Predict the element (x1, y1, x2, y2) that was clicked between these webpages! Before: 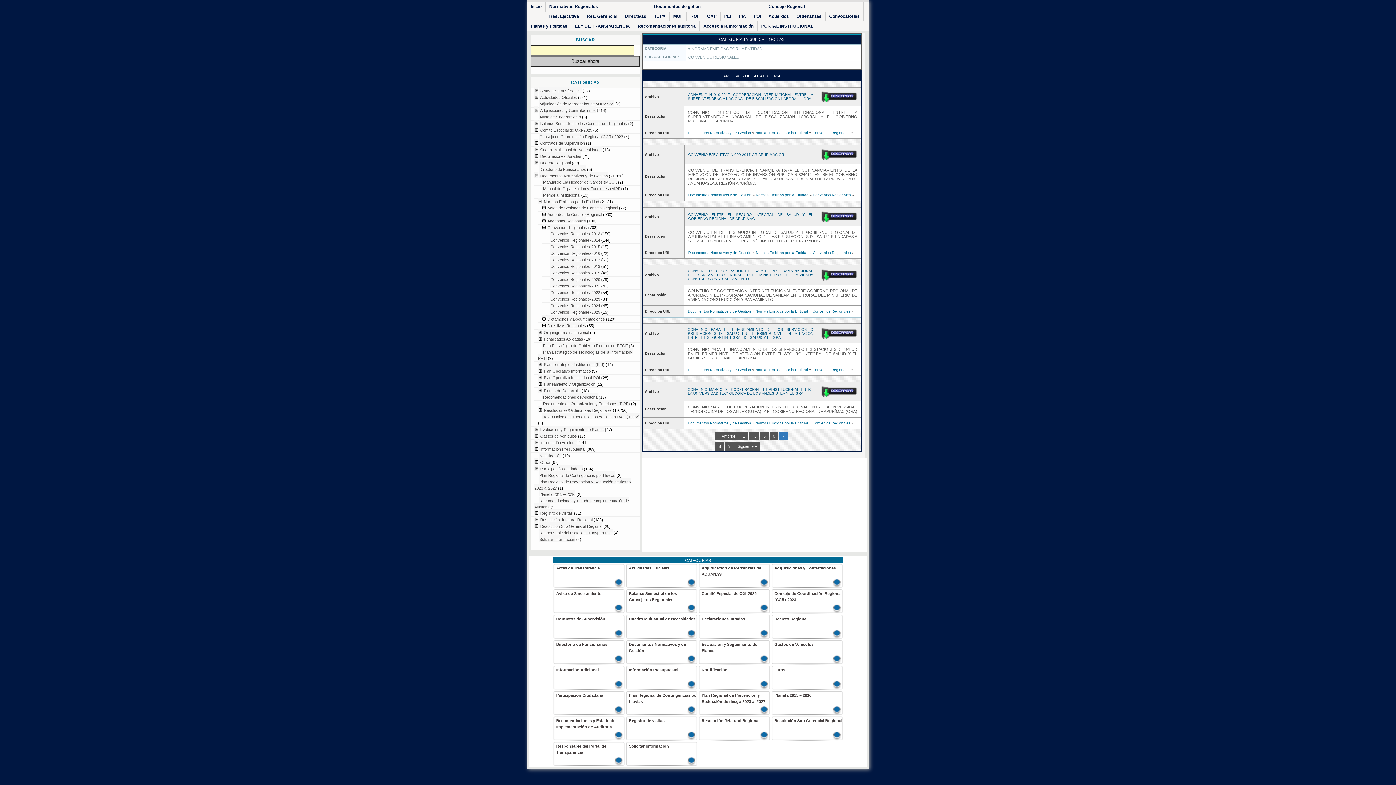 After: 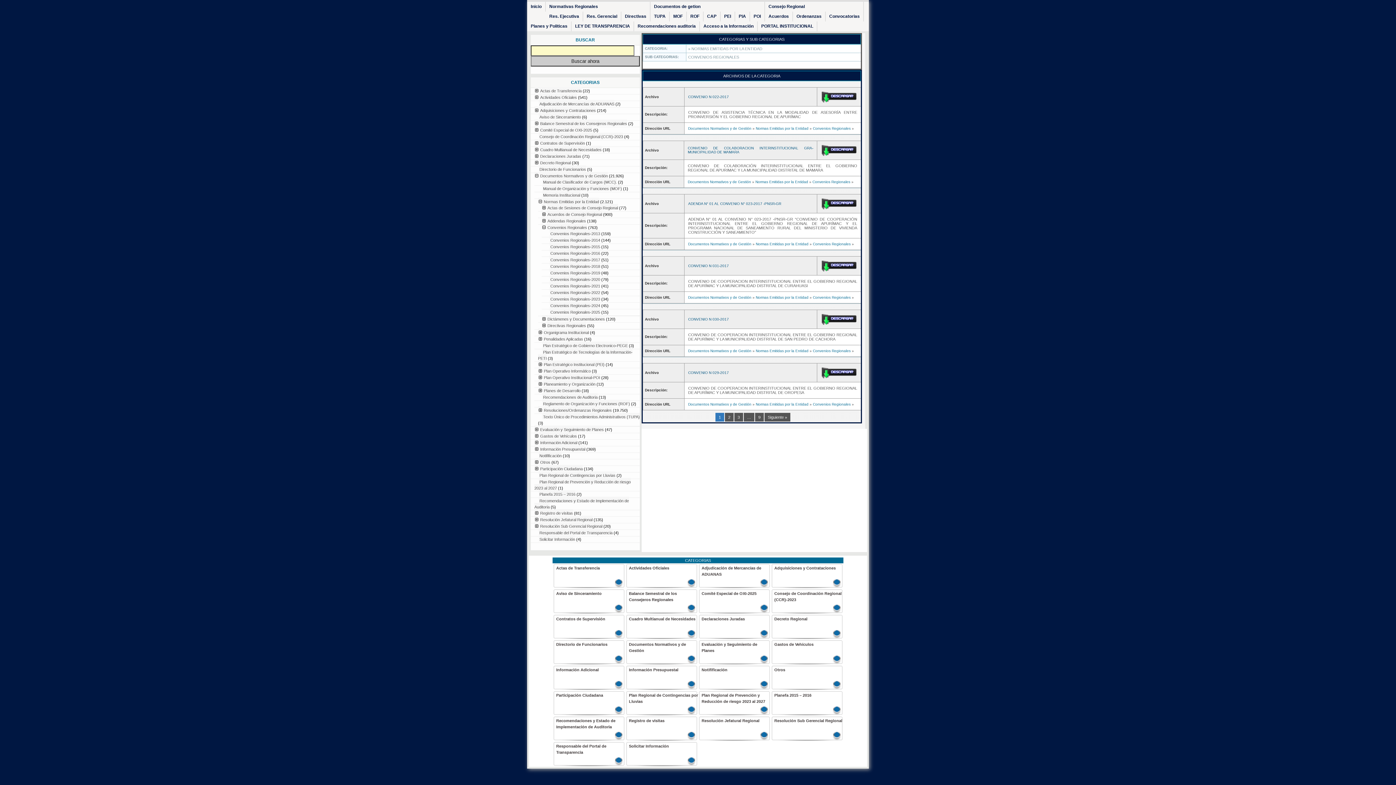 Action: label: 1 bbox: (739, 432, 748, 440)